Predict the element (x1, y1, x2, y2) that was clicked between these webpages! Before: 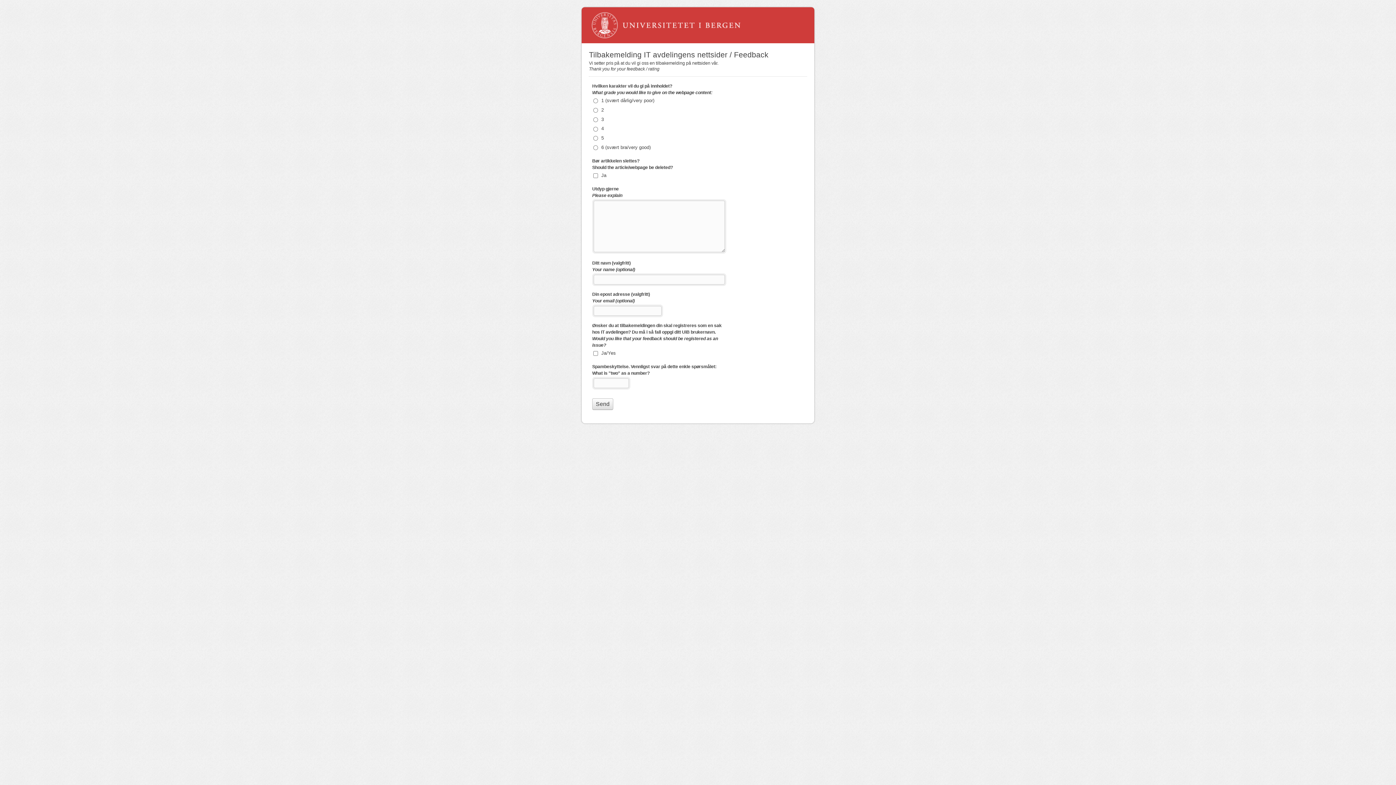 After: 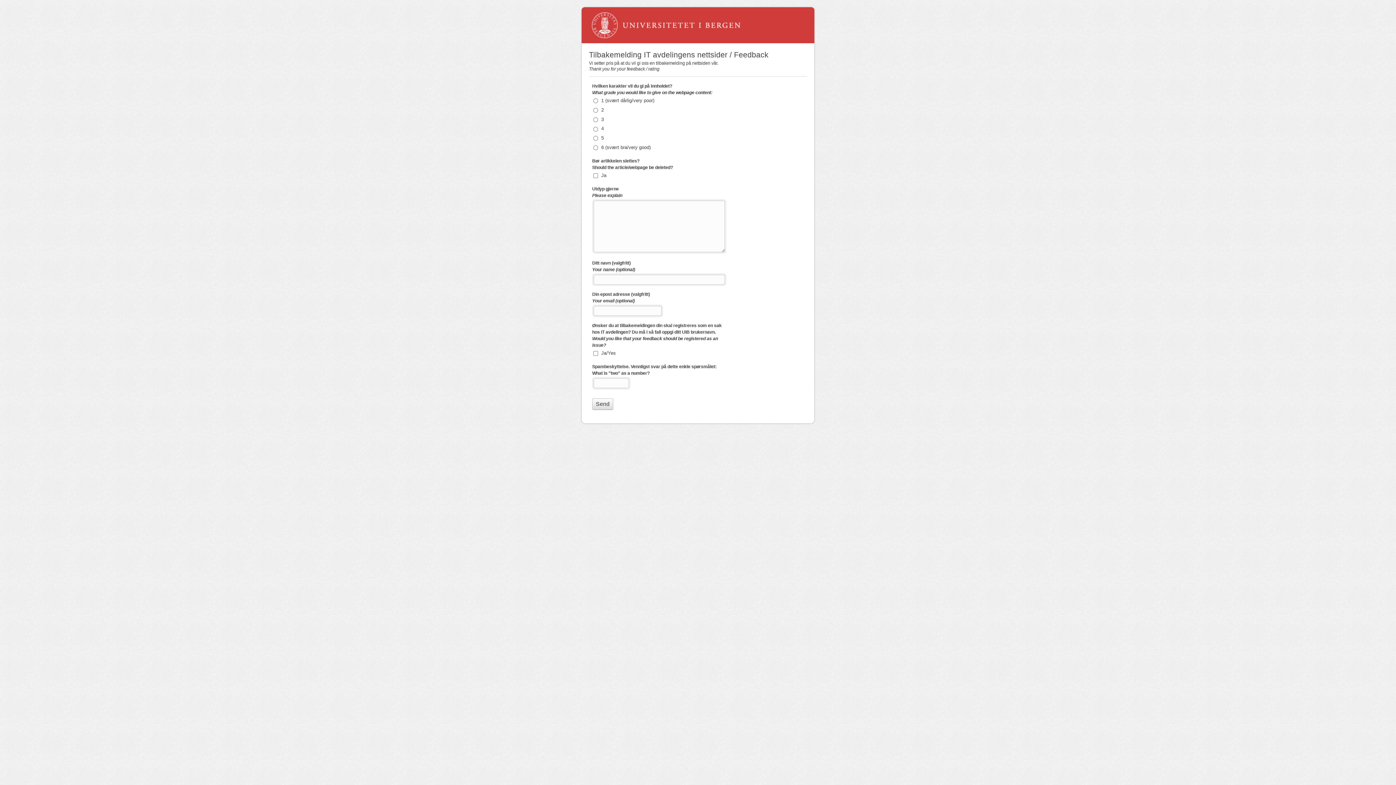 Action: label: Tilbakemelding IT avdelingens nettsider / Feedback bbox: (581, 7, 814, 43)